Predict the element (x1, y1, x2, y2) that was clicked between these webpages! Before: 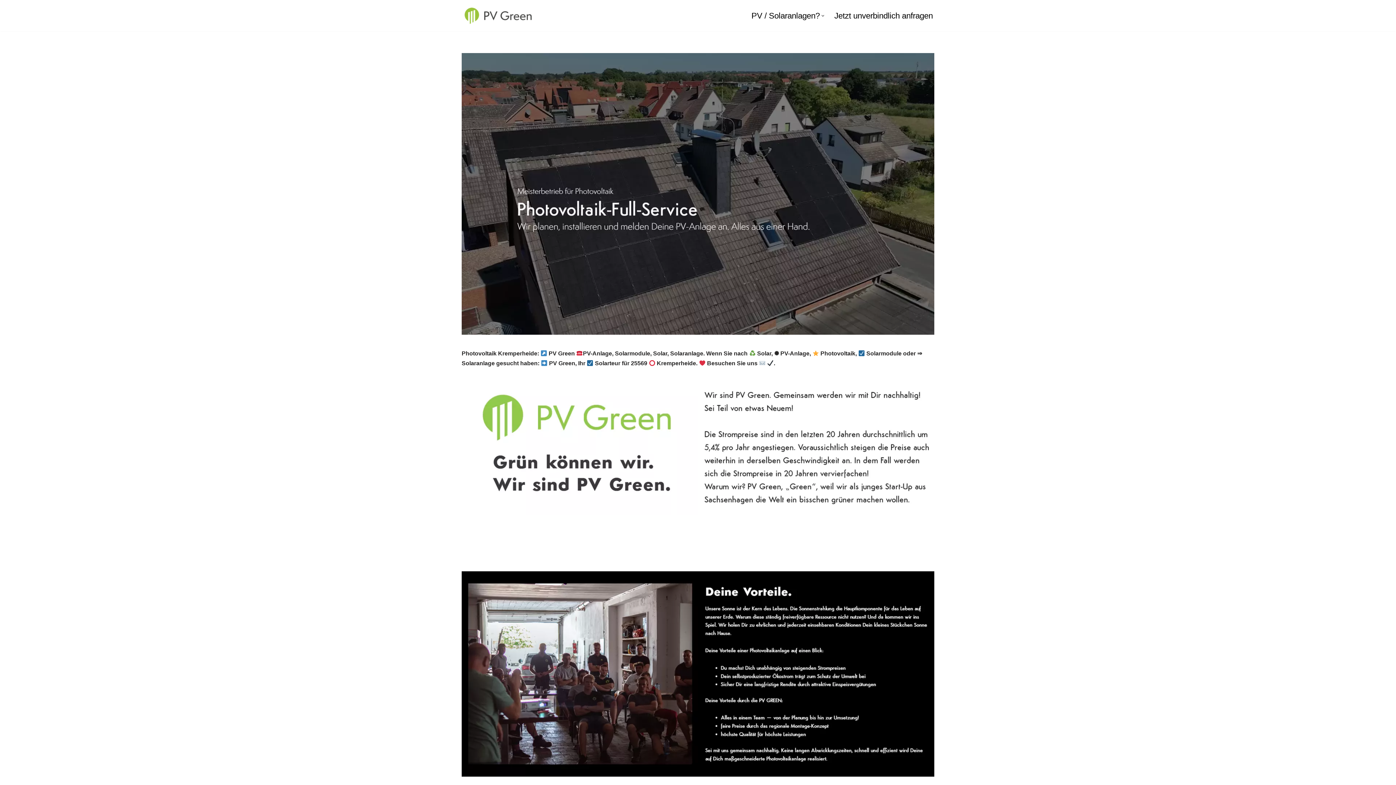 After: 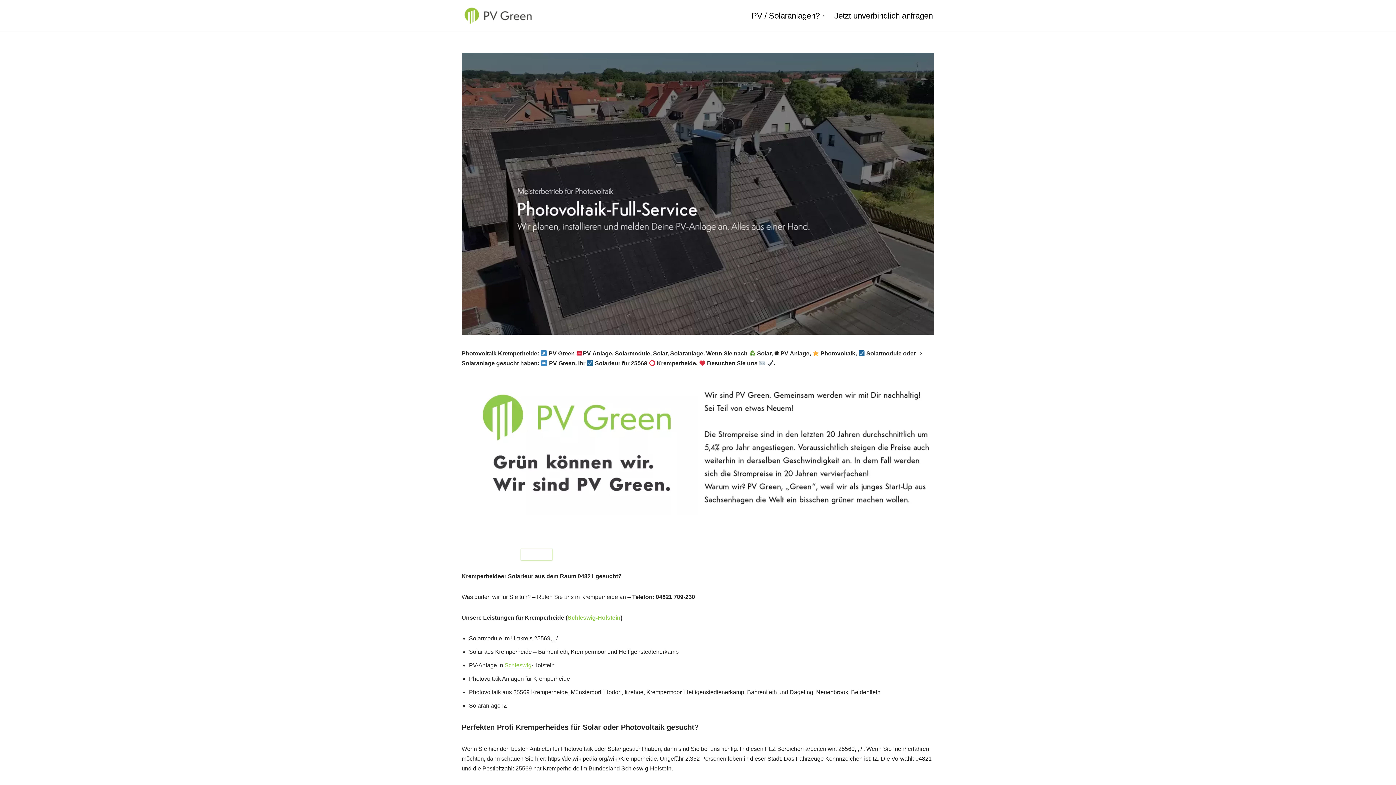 Action: label: Service bbox: (520, 549, 552, 560)